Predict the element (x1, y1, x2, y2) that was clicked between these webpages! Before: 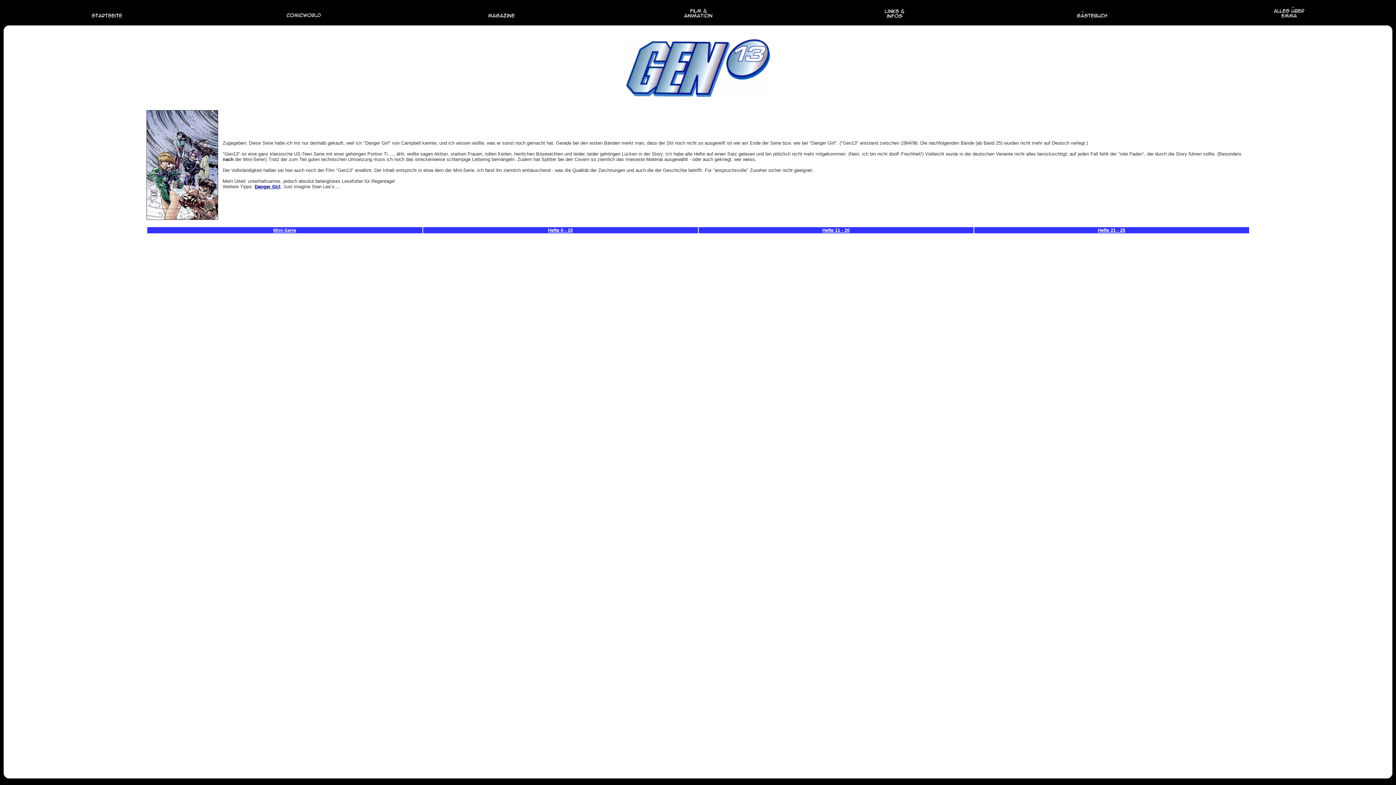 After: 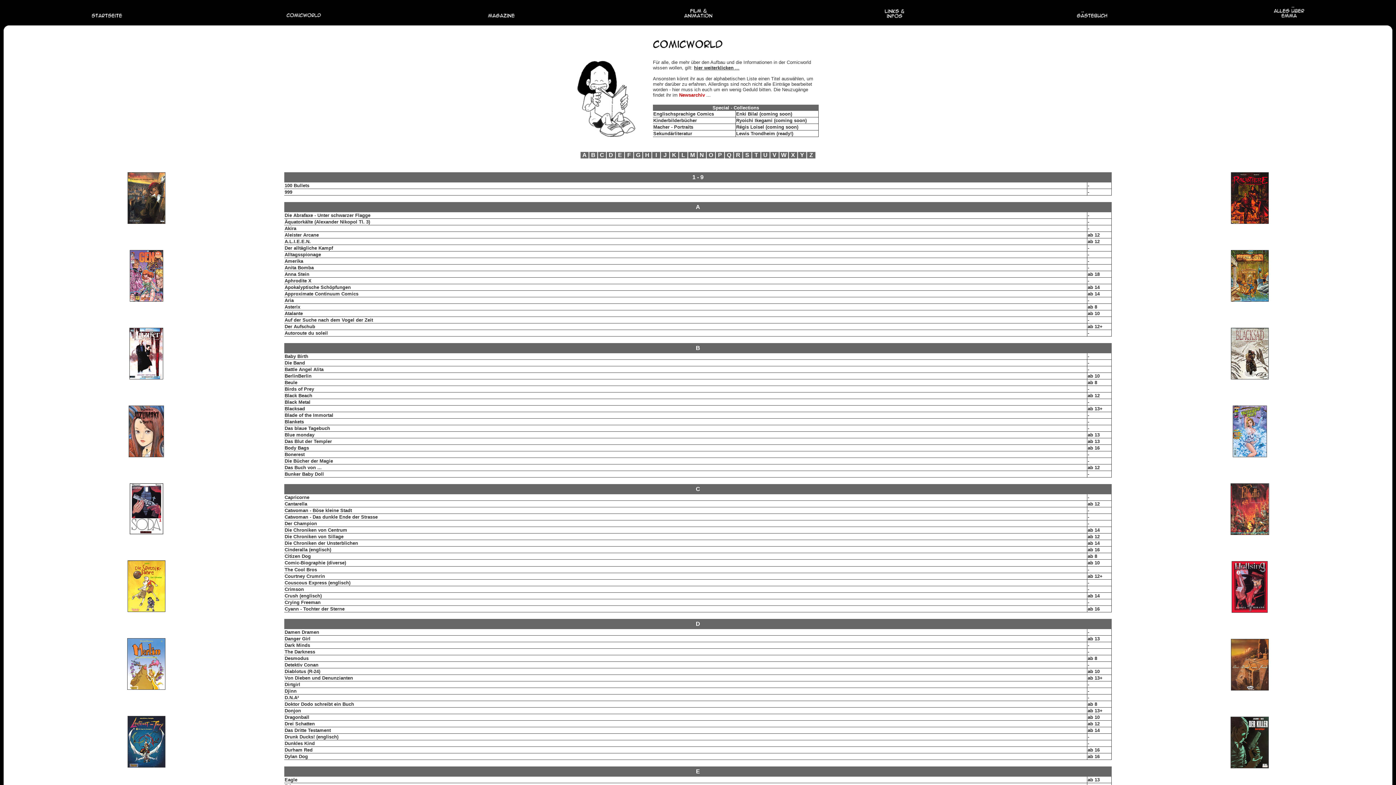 Action: bbox: (285, 16, 322, 22)